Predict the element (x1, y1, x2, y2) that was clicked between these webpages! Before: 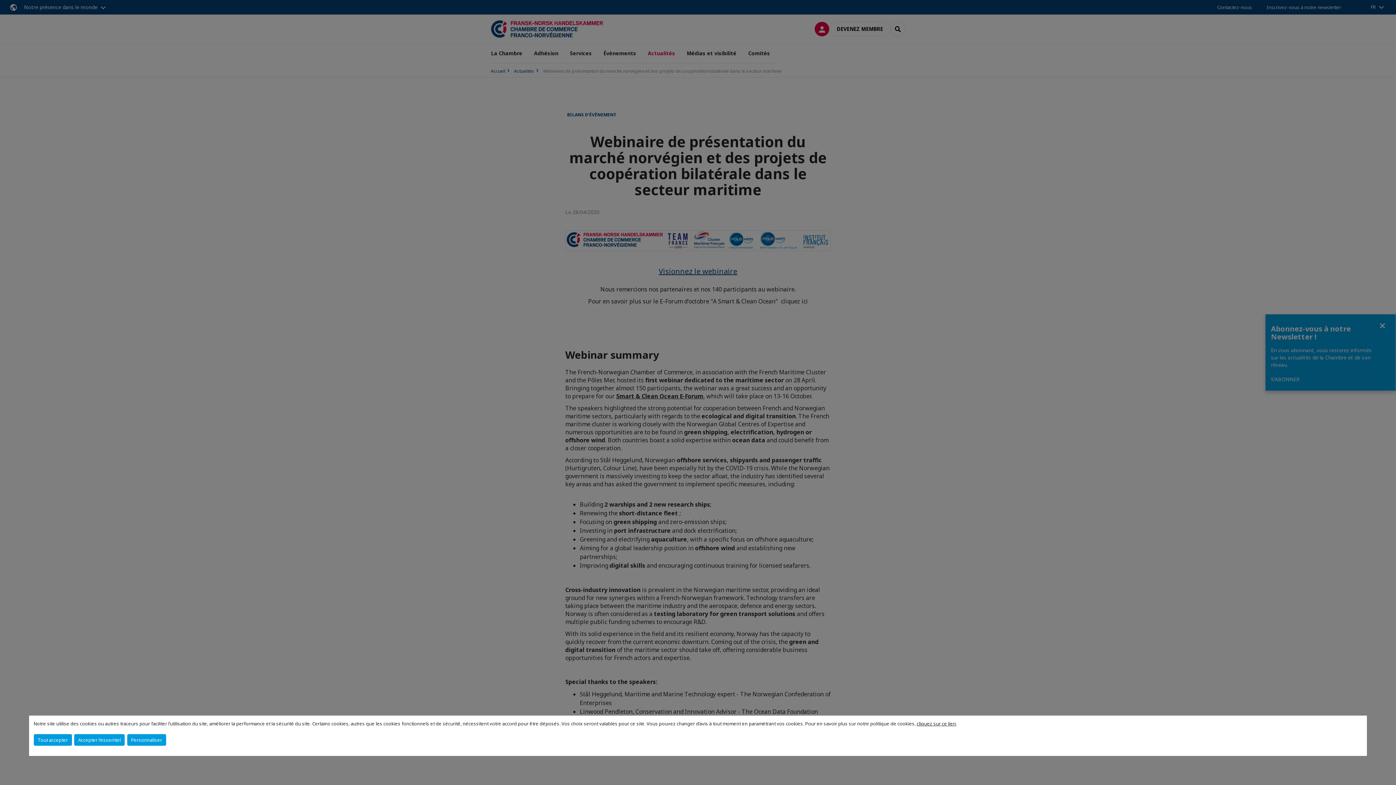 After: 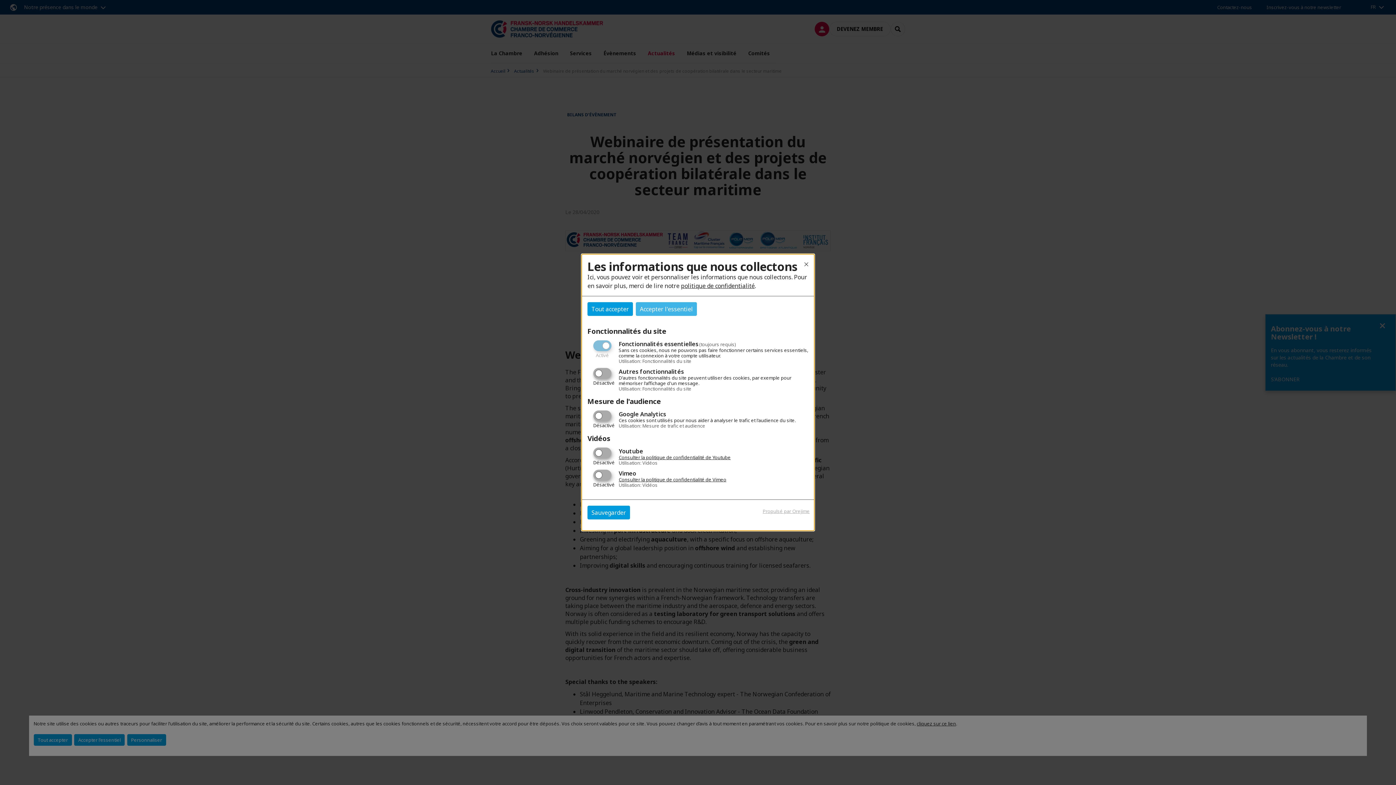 Action: bbox: (127, 734, 166, 746) label: Personnaliser